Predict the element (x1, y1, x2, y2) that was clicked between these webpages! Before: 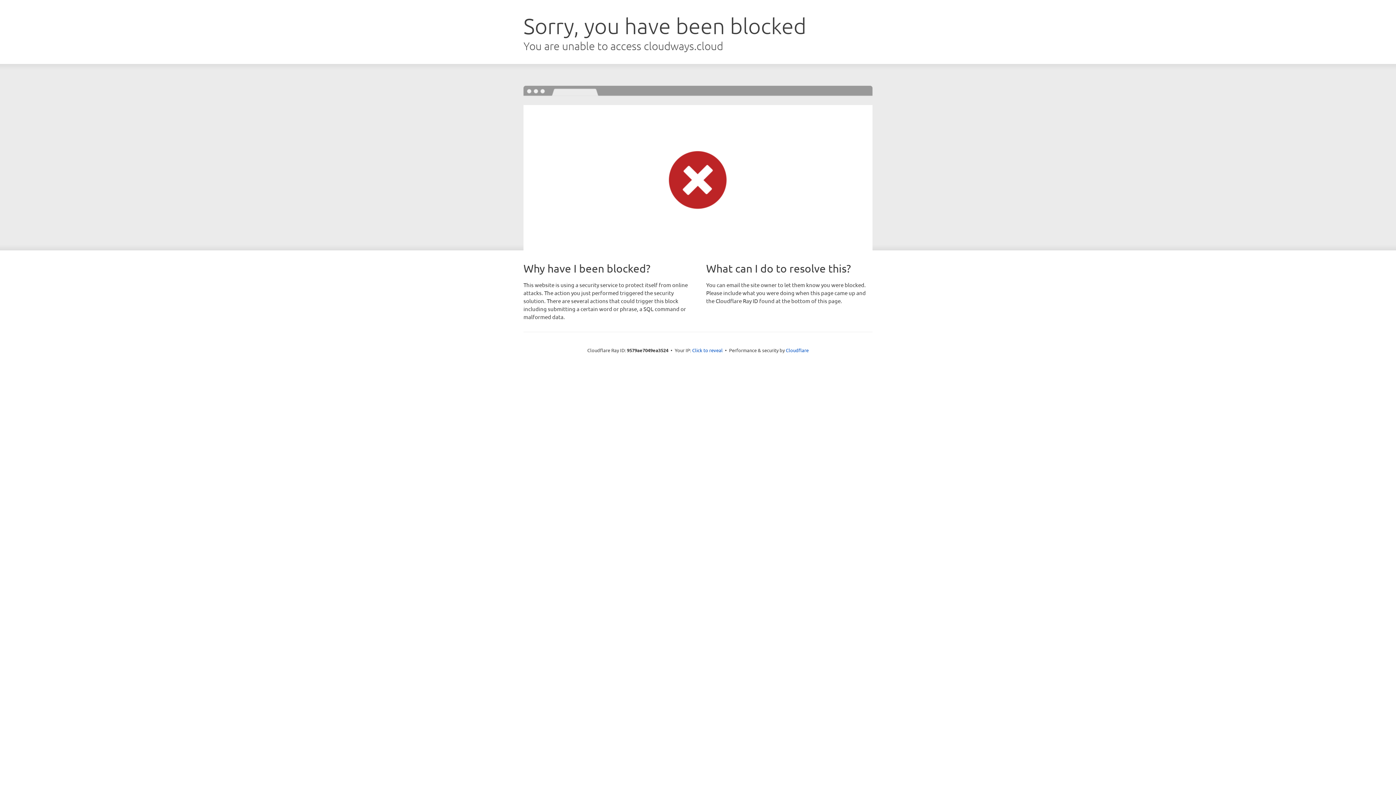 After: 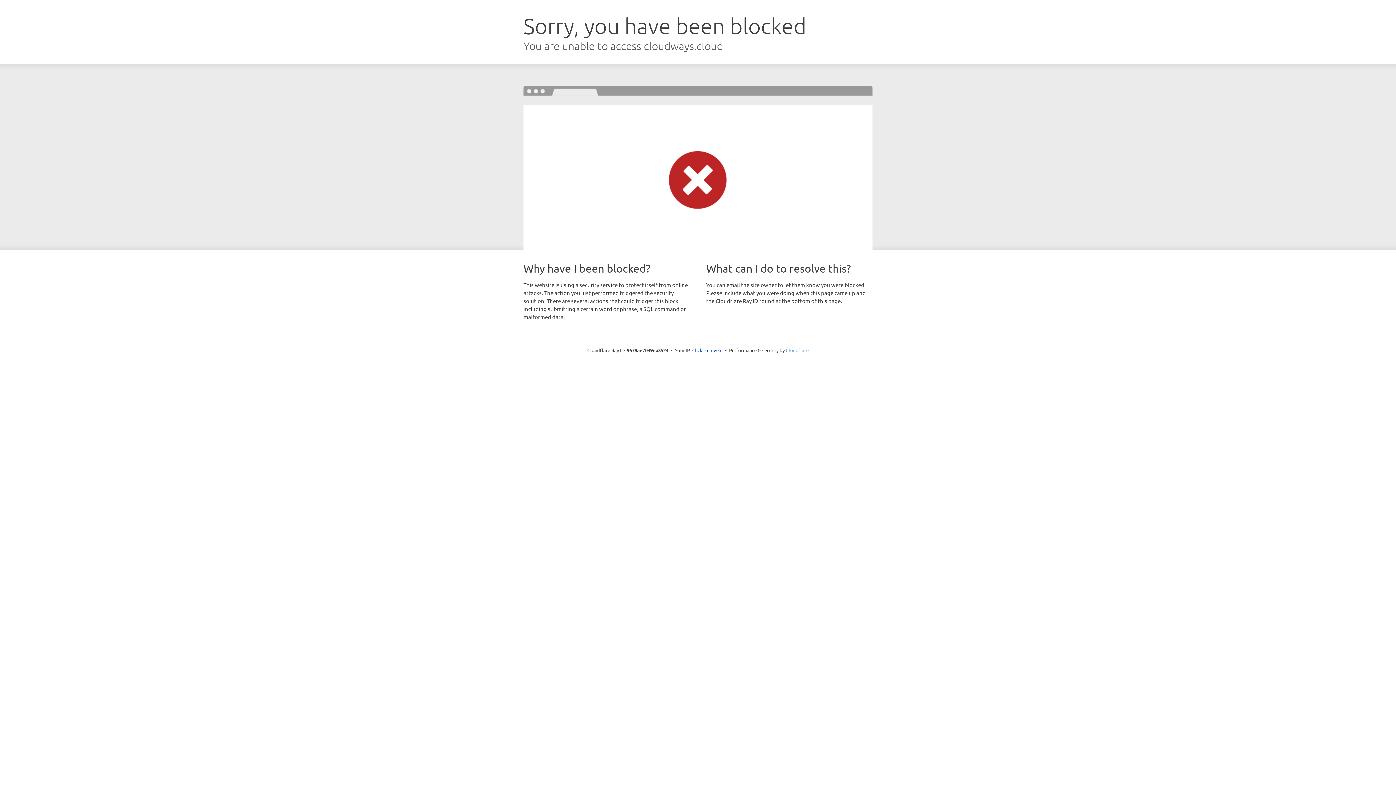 Action: label: Cloudflare bbox: (786, 347, 808, 353)